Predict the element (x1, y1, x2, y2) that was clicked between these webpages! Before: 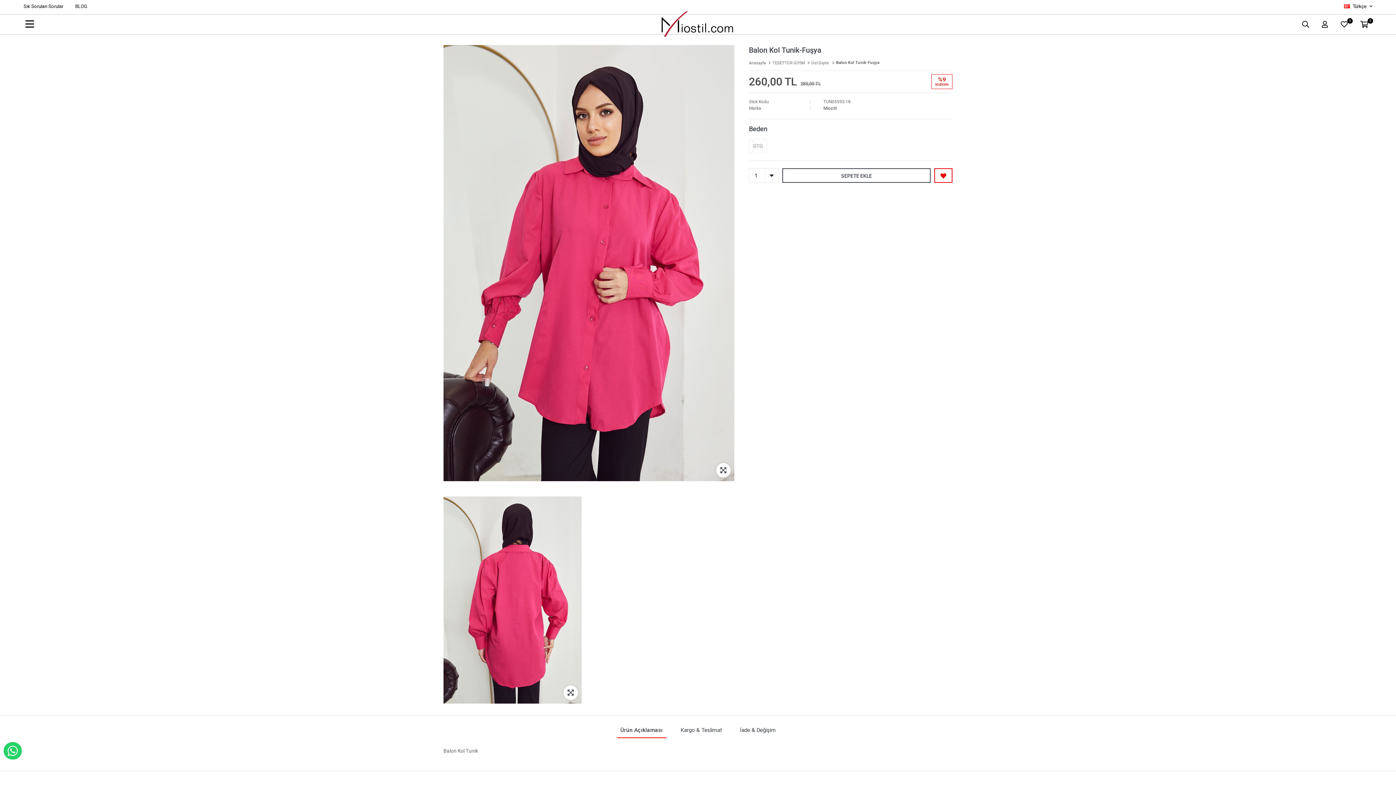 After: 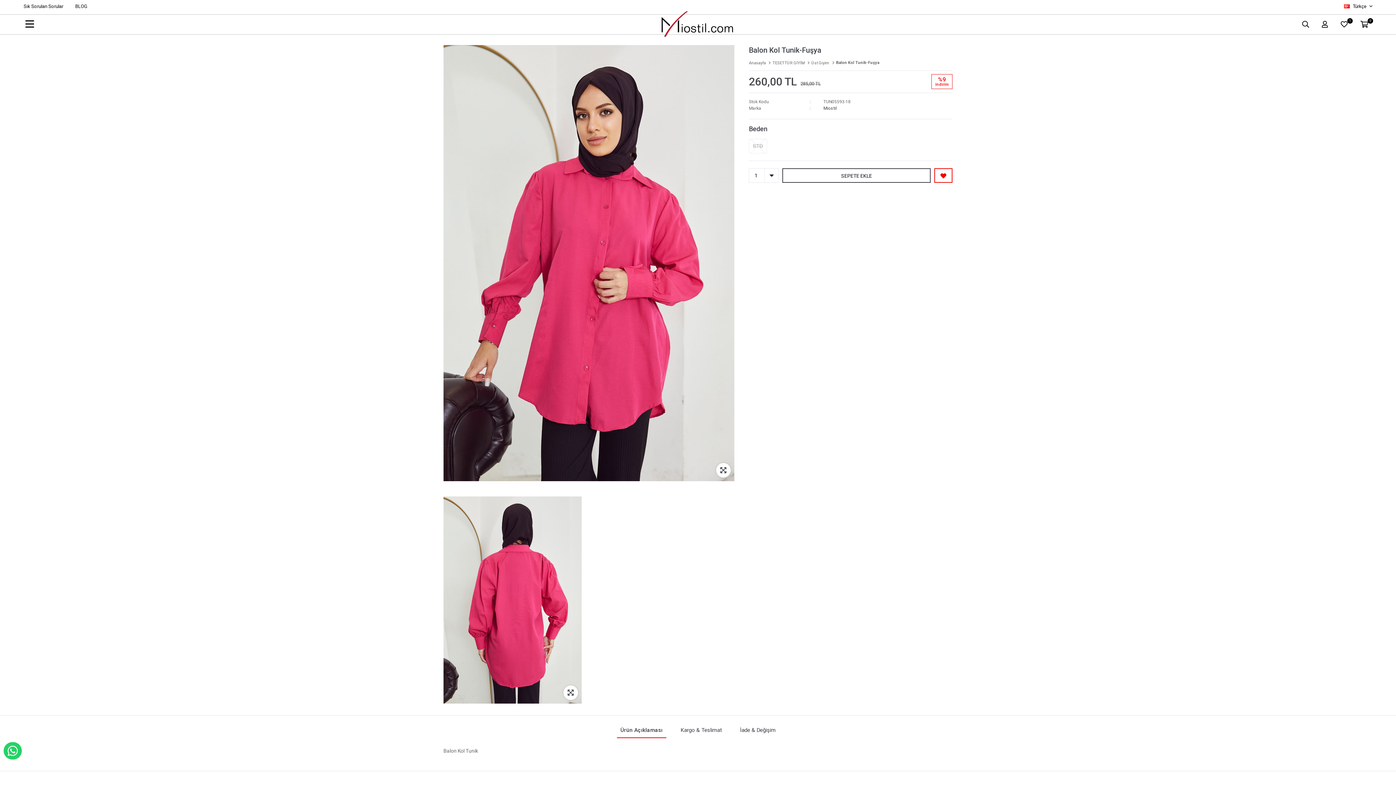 Action: bbox: (934, 168, 952, 182)